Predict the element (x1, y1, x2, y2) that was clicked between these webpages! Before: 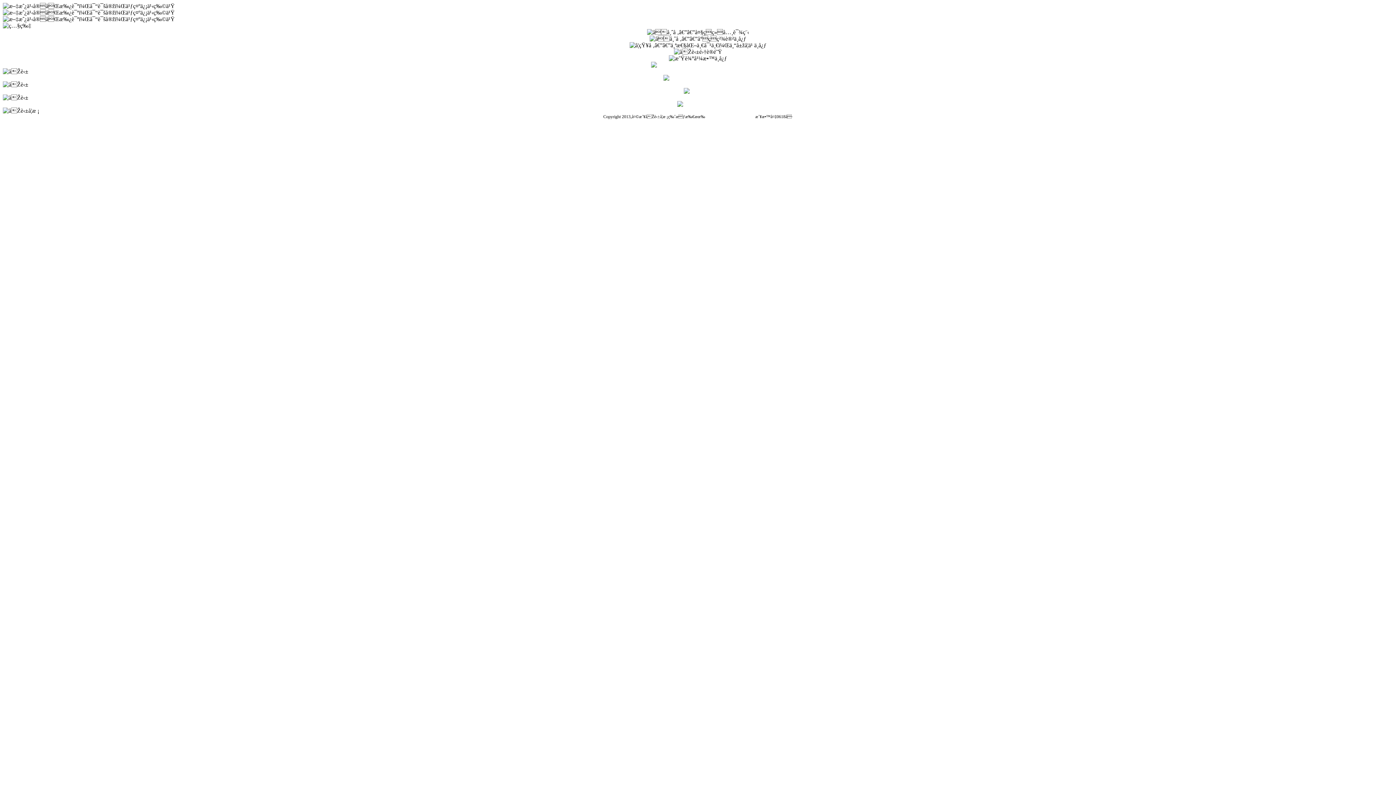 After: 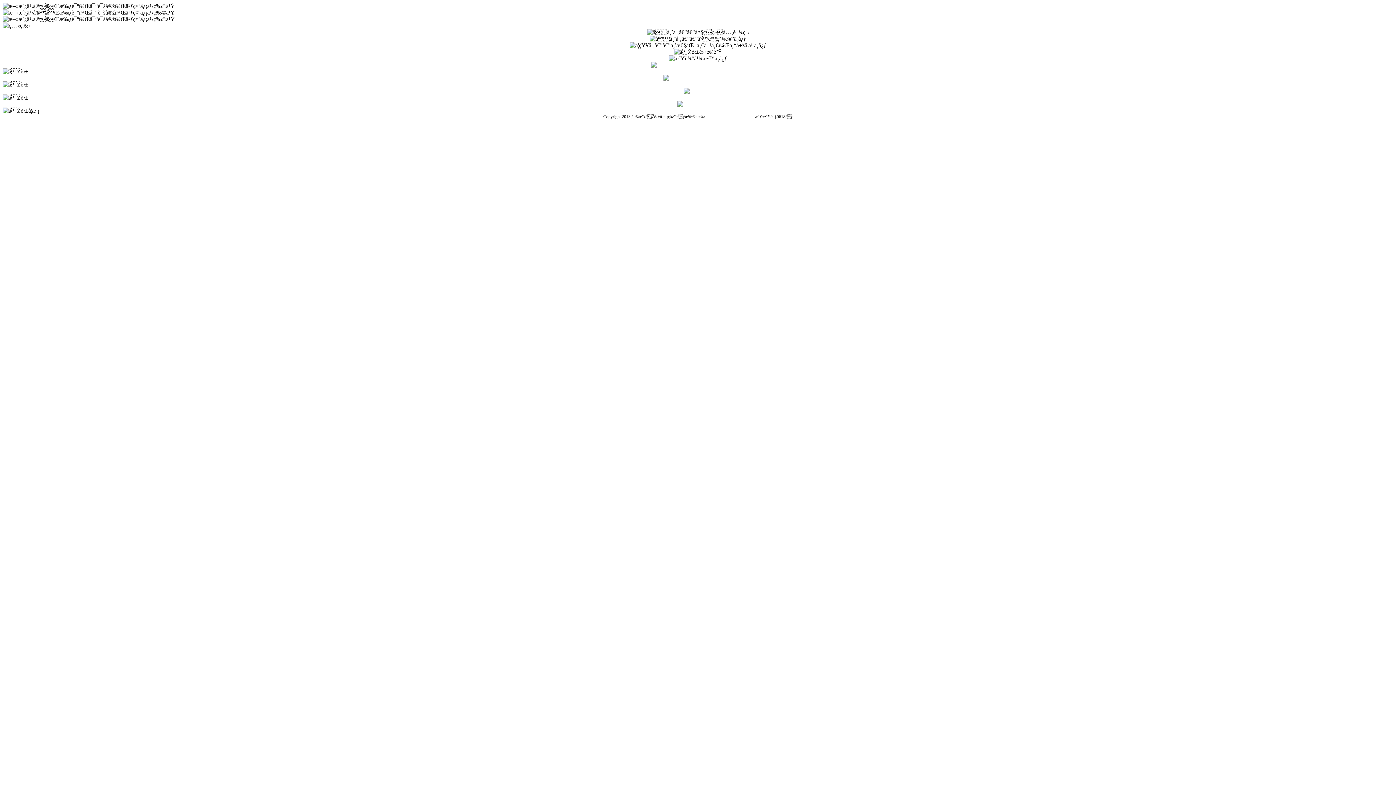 Action: bbox: (663, 74, 732, 81)